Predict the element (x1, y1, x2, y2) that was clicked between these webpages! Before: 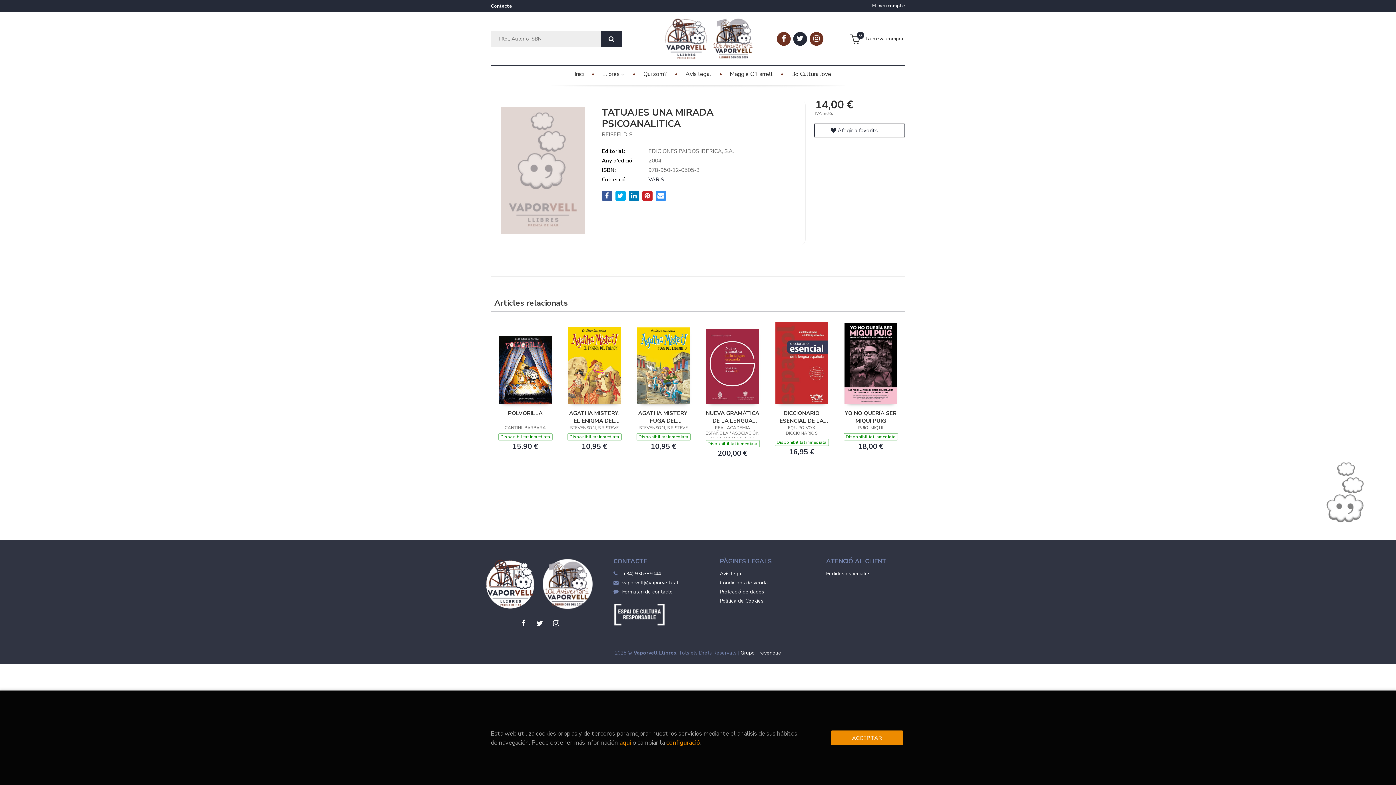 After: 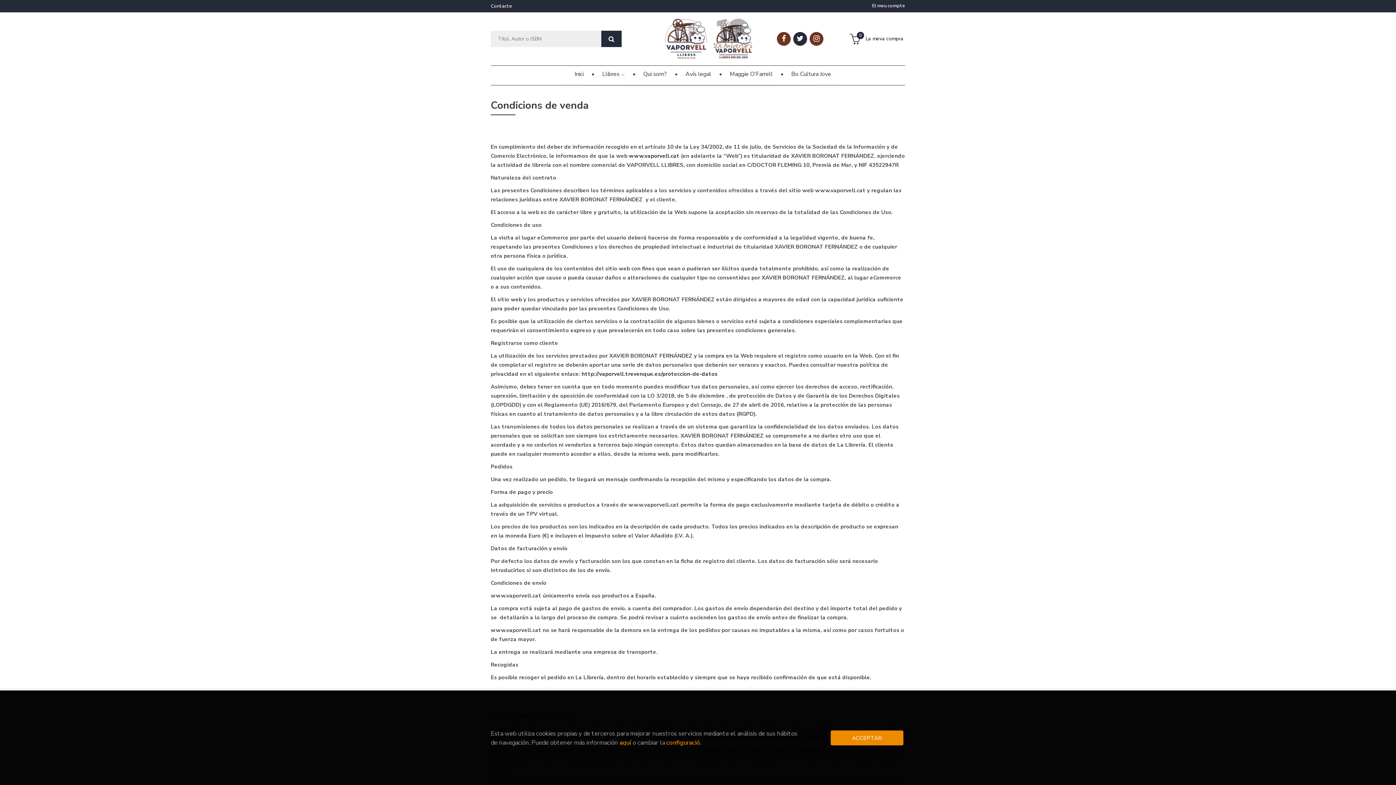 Action: label: Condicions de venda bbox: (720, 578, 768, 587)